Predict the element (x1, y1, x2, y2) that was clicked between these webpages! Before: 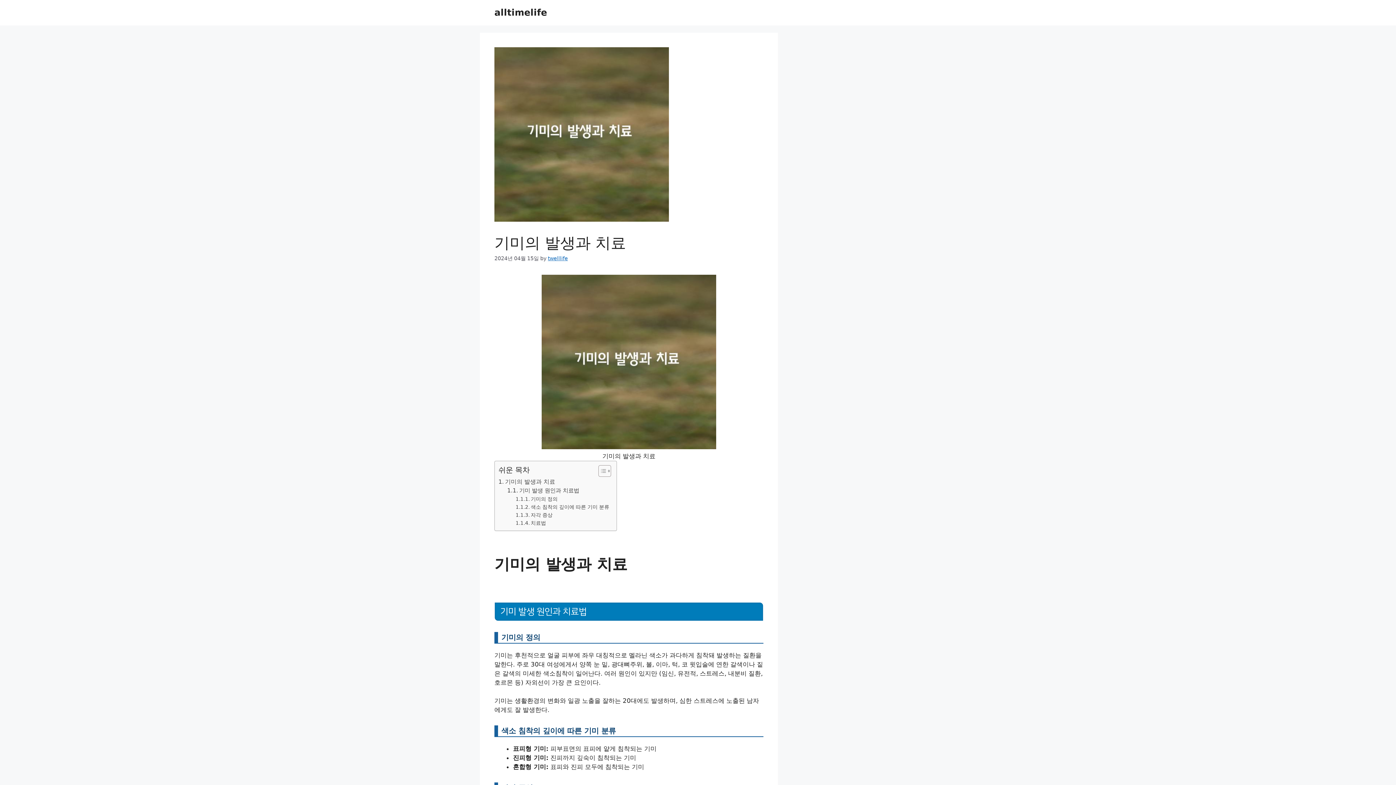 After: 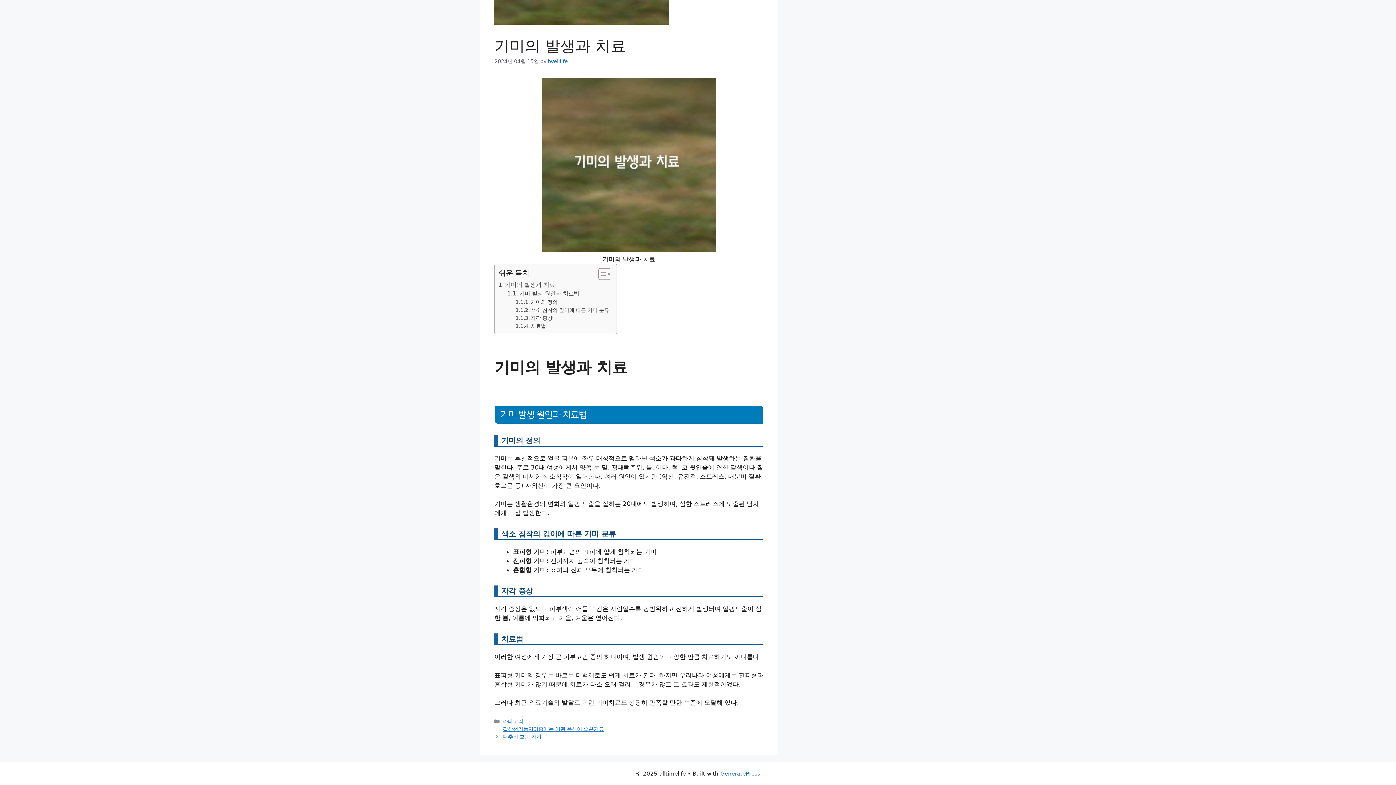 Action: bbox: (498, 477, 555, 486) label: 기미의 발생과 치료